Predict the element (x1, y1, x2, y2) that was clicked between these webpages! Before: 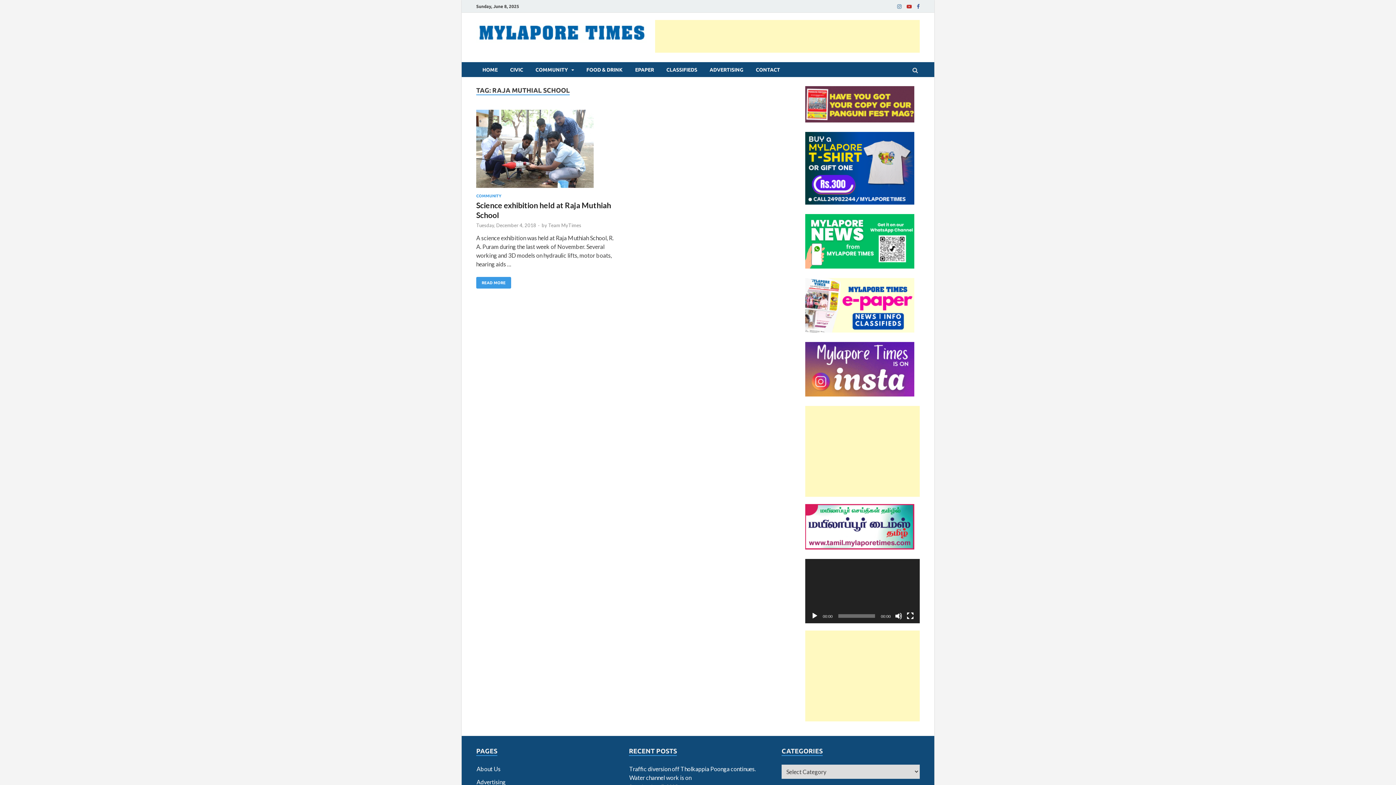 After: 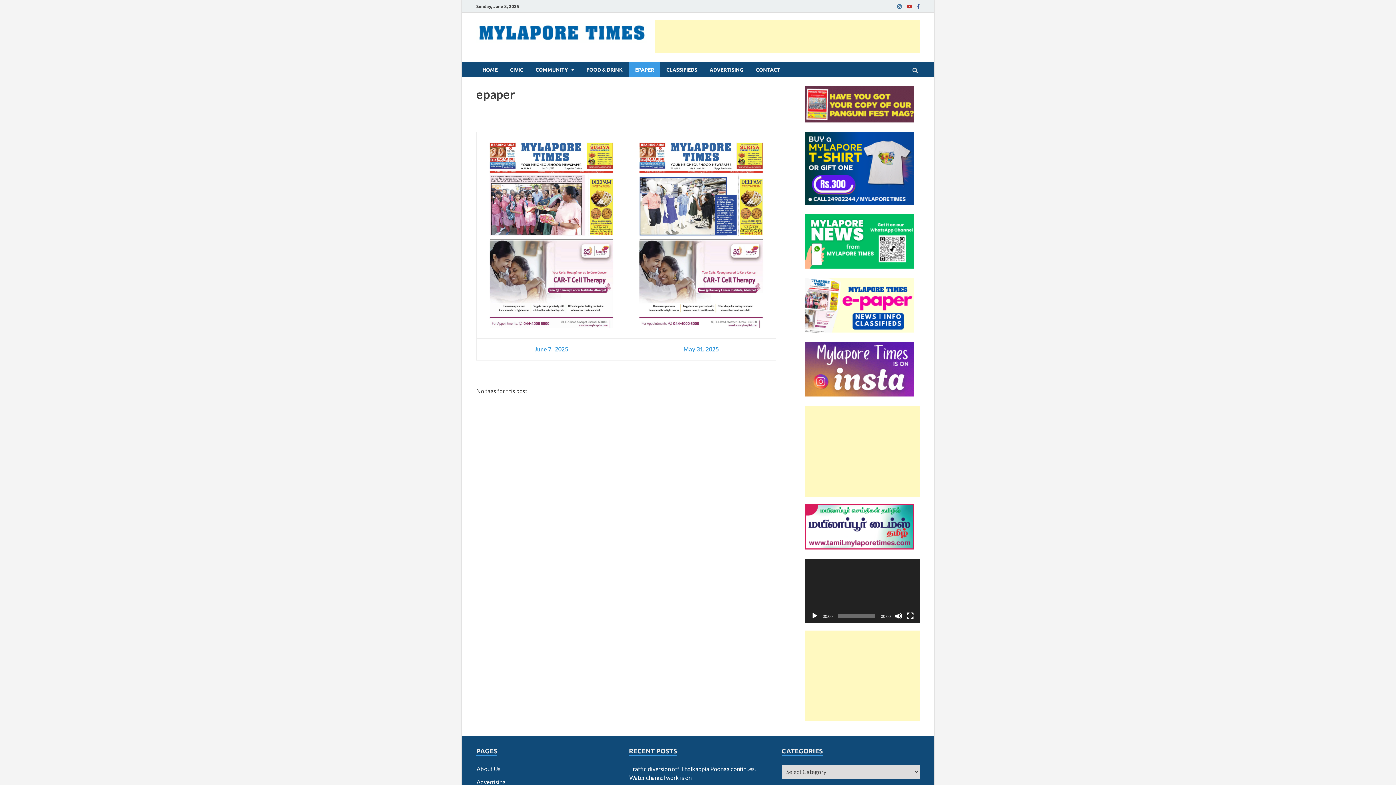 Action: label: EPAPER bbox: (629, 62, 660, 77)